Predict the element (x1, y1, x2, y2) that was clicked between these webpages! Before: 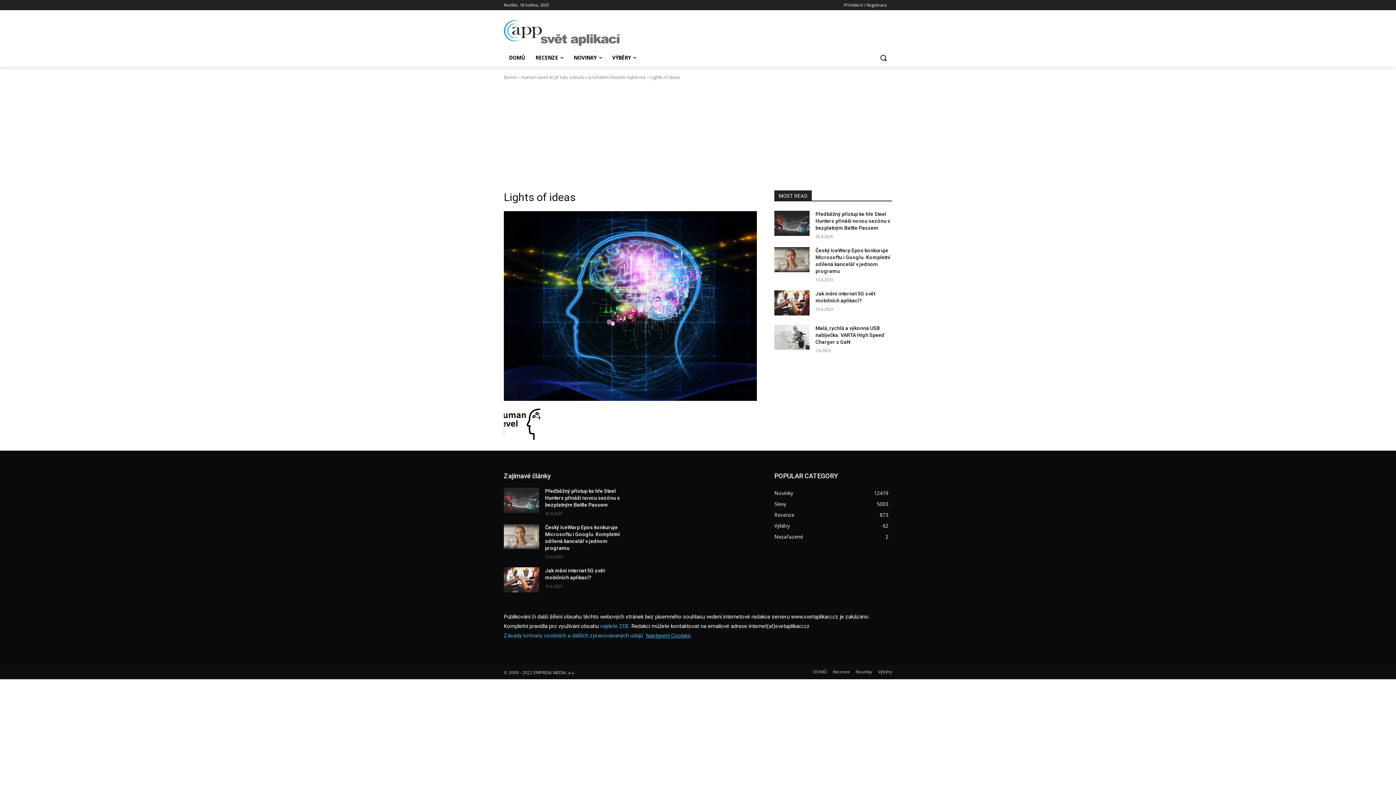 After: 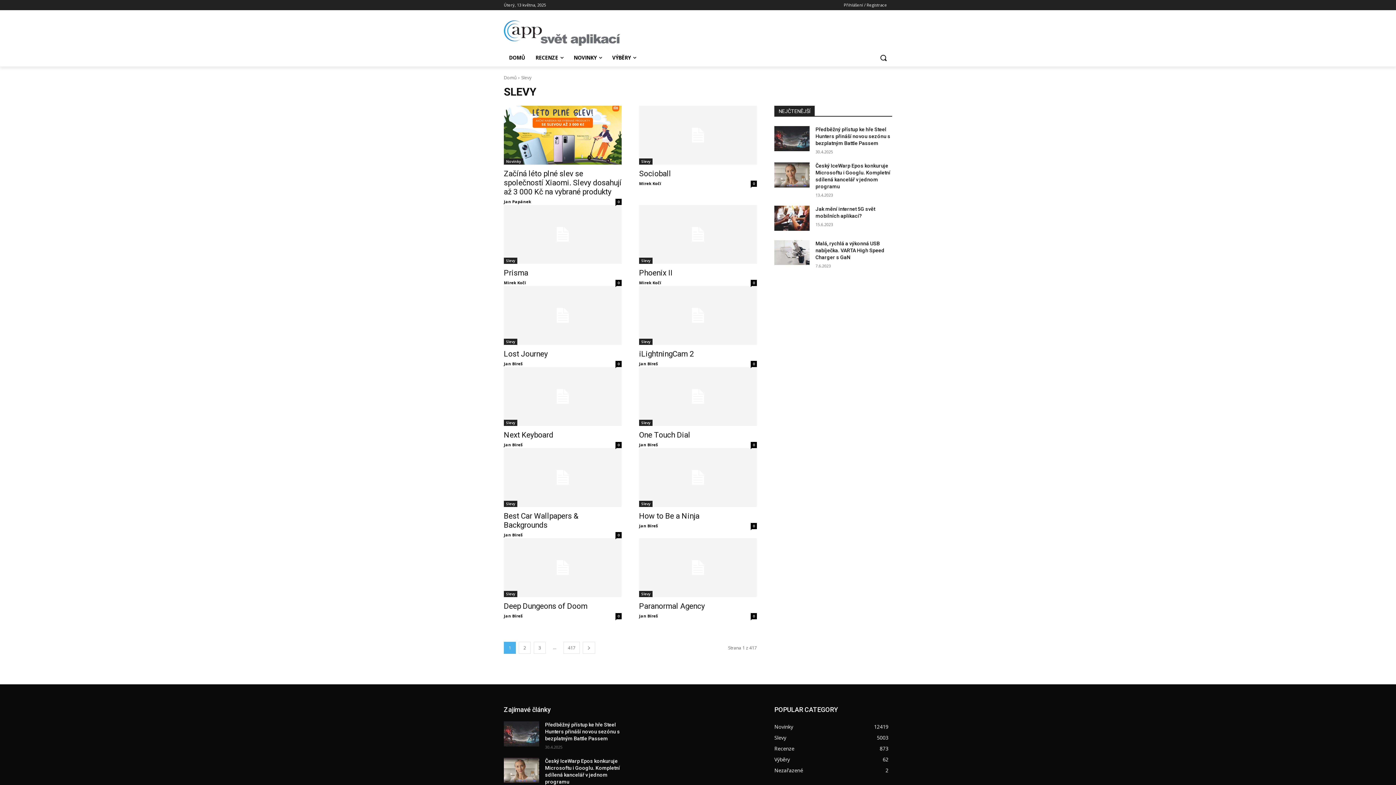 Action: bbox: (774, 500, 786, 507) label: Slevy
5003